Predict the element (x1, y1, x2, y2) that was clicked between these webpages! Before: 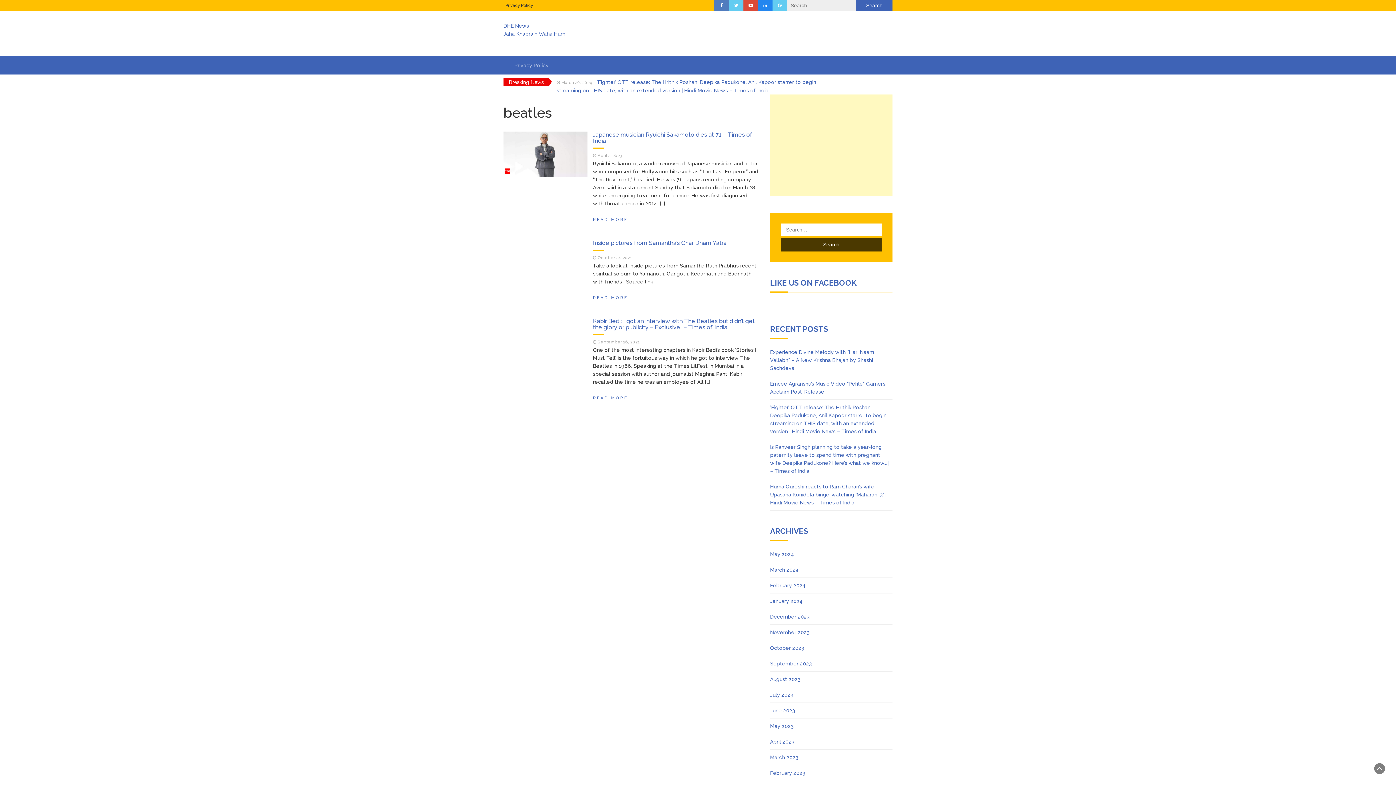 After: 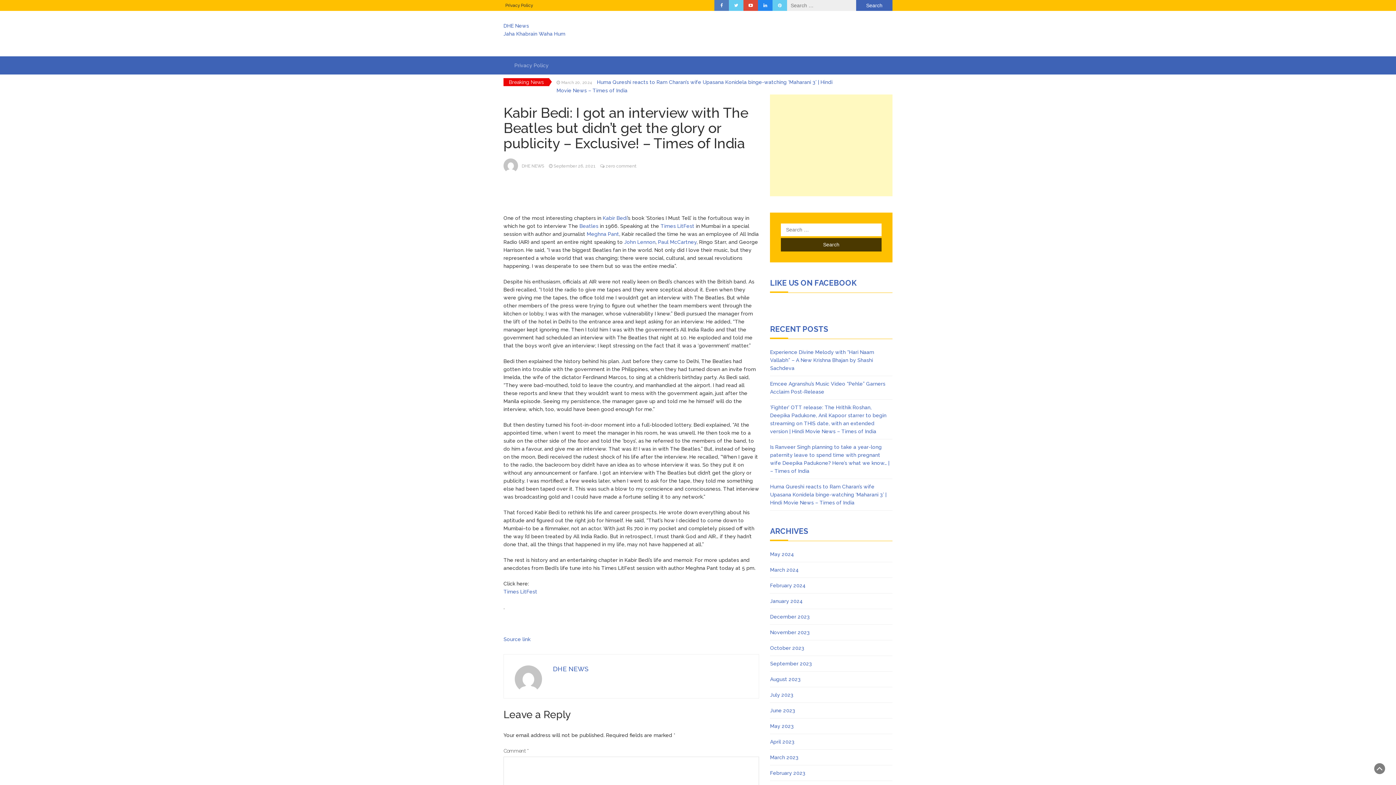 Action: bbox: (593, 395, 628, 400) label: READ MORE